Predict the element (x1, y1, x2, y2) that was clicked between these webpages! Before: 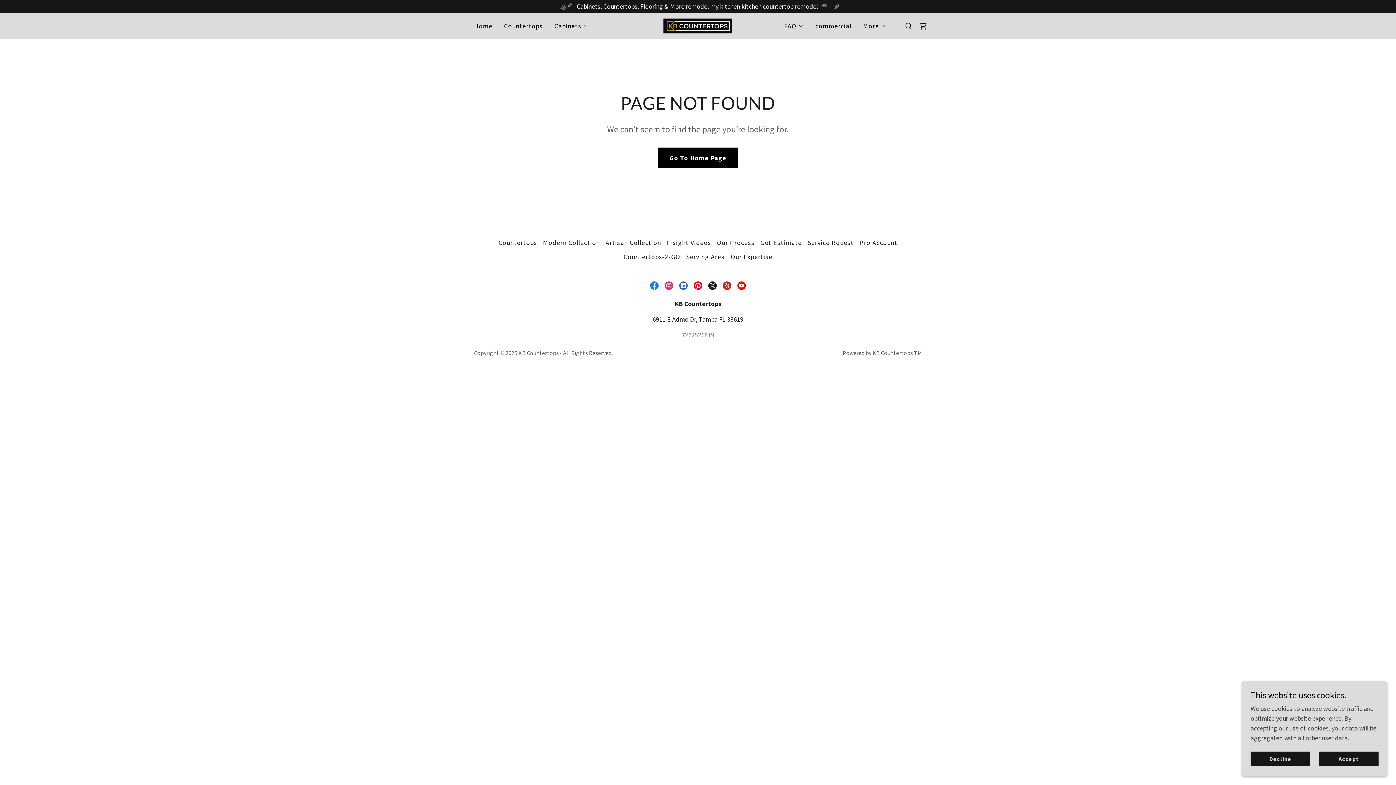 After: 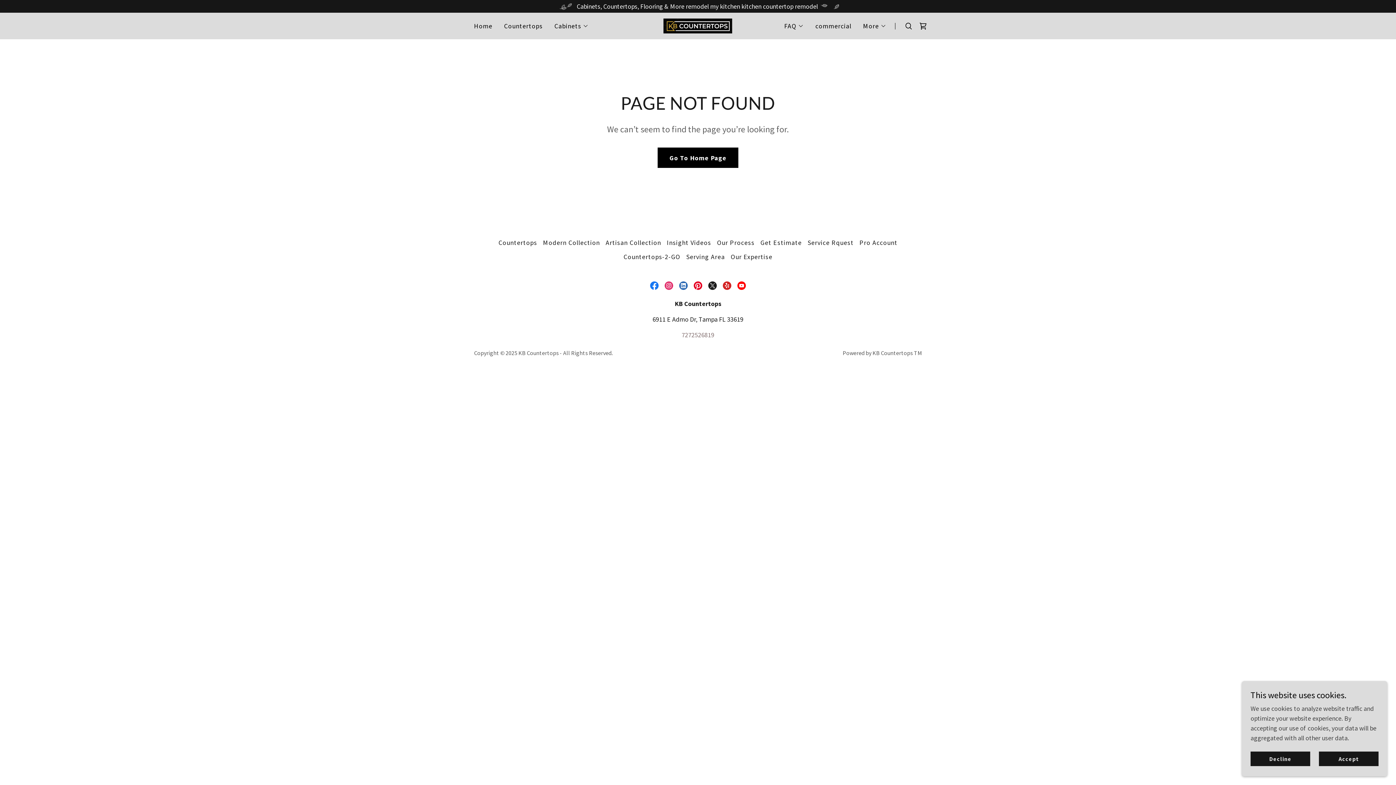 Action: bbox: (734, 278, 749, 293) label: YouTube Social Link